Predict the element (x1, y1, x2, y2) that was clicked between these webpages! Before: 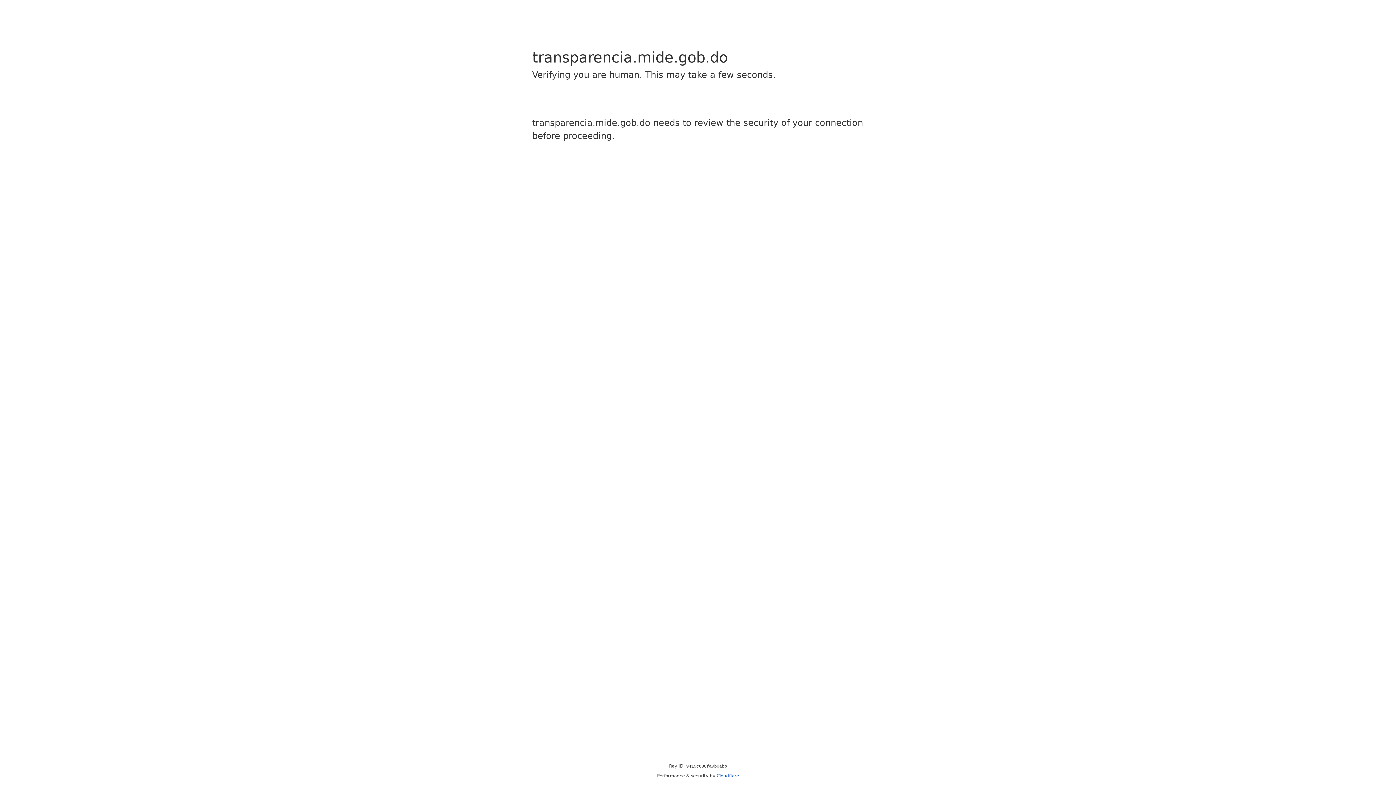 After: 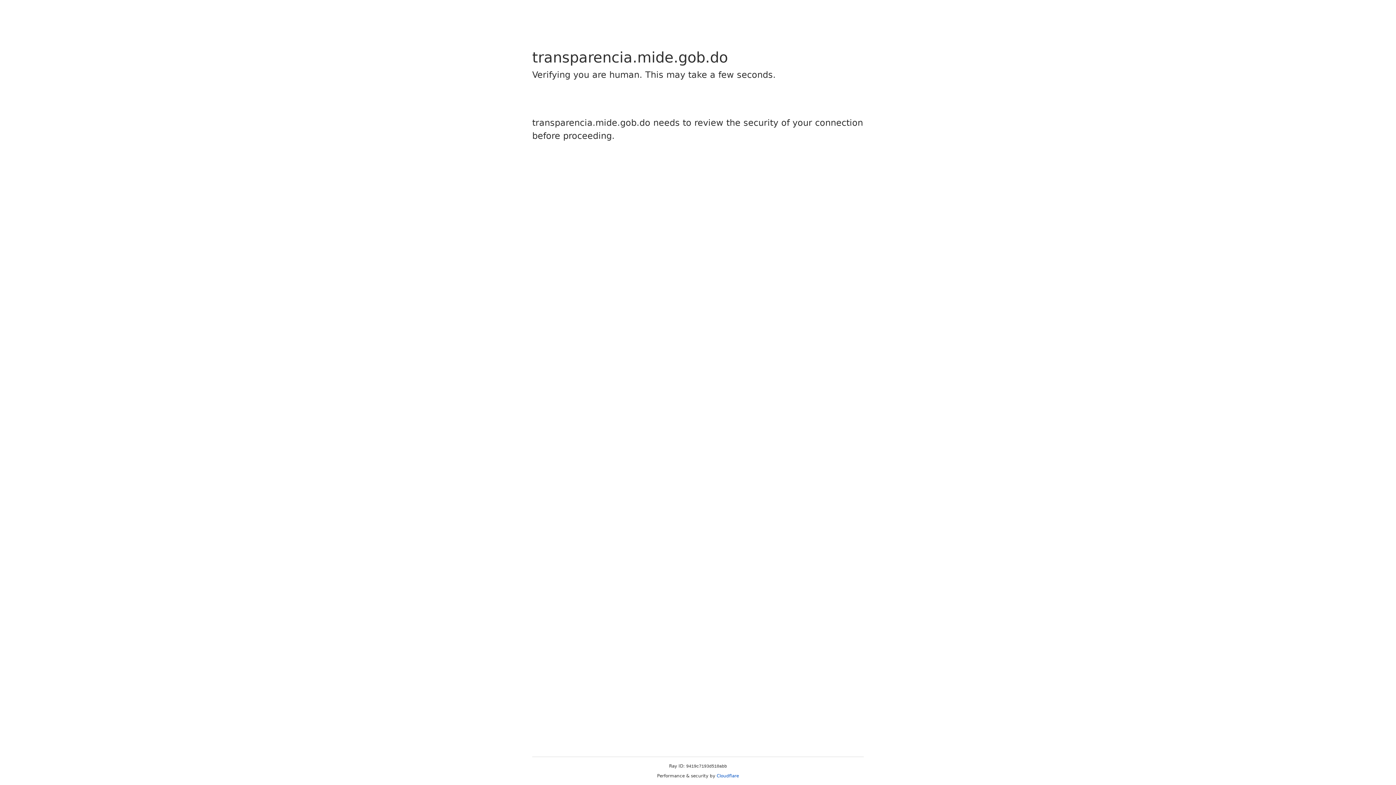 Action: label: Cloudflare bbox: (716, 773, 739, 778)